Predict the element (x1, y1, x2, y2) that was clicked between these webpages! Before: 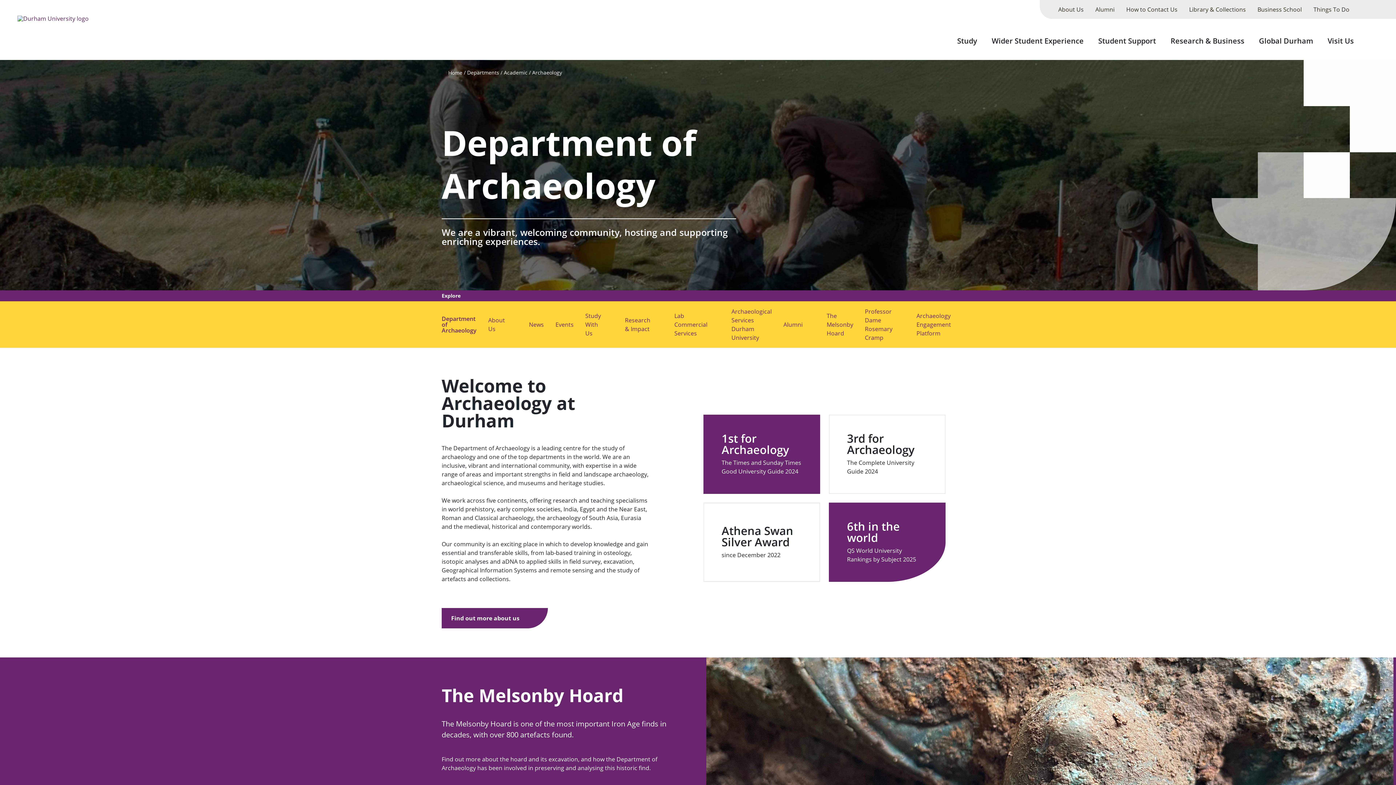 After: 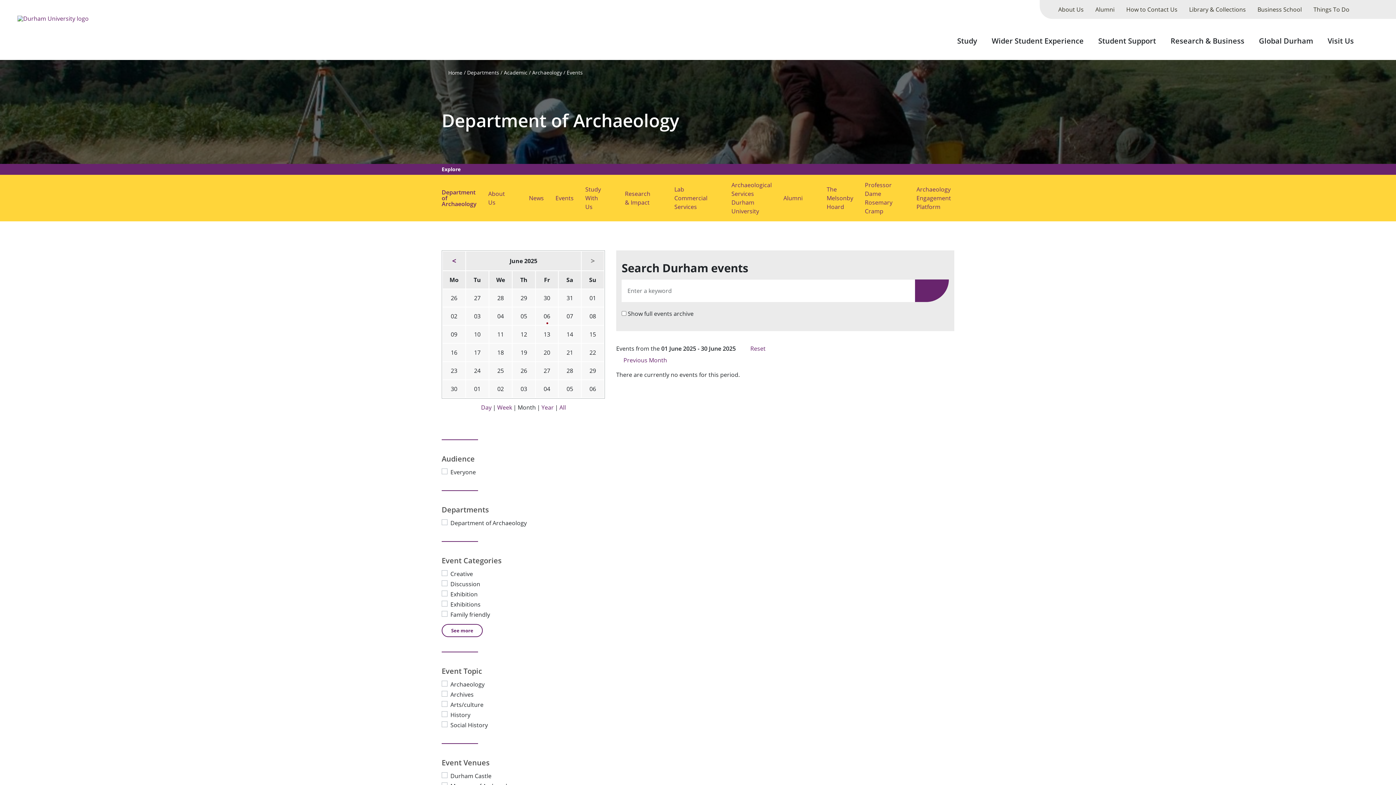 Action: bbox: (552, 314, 576, 334) label: Events